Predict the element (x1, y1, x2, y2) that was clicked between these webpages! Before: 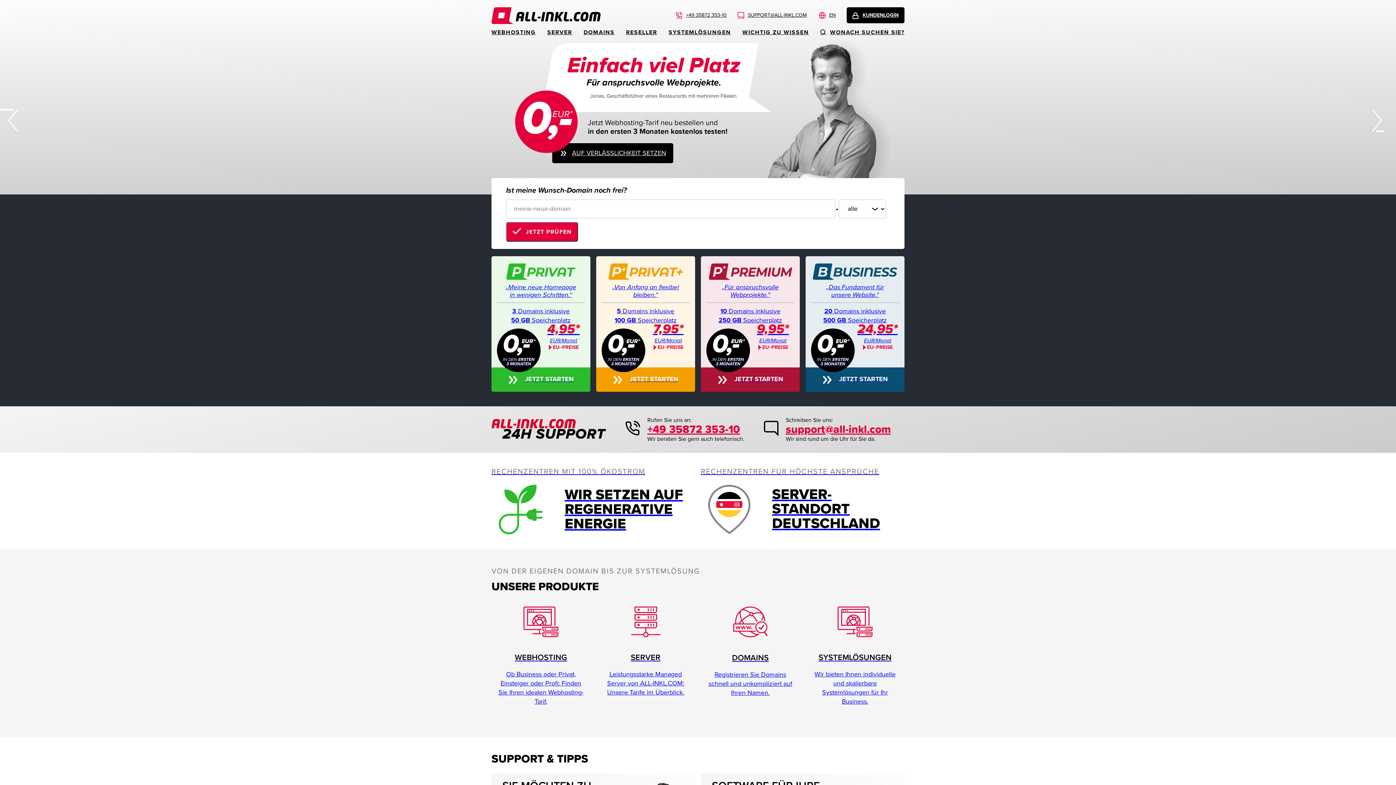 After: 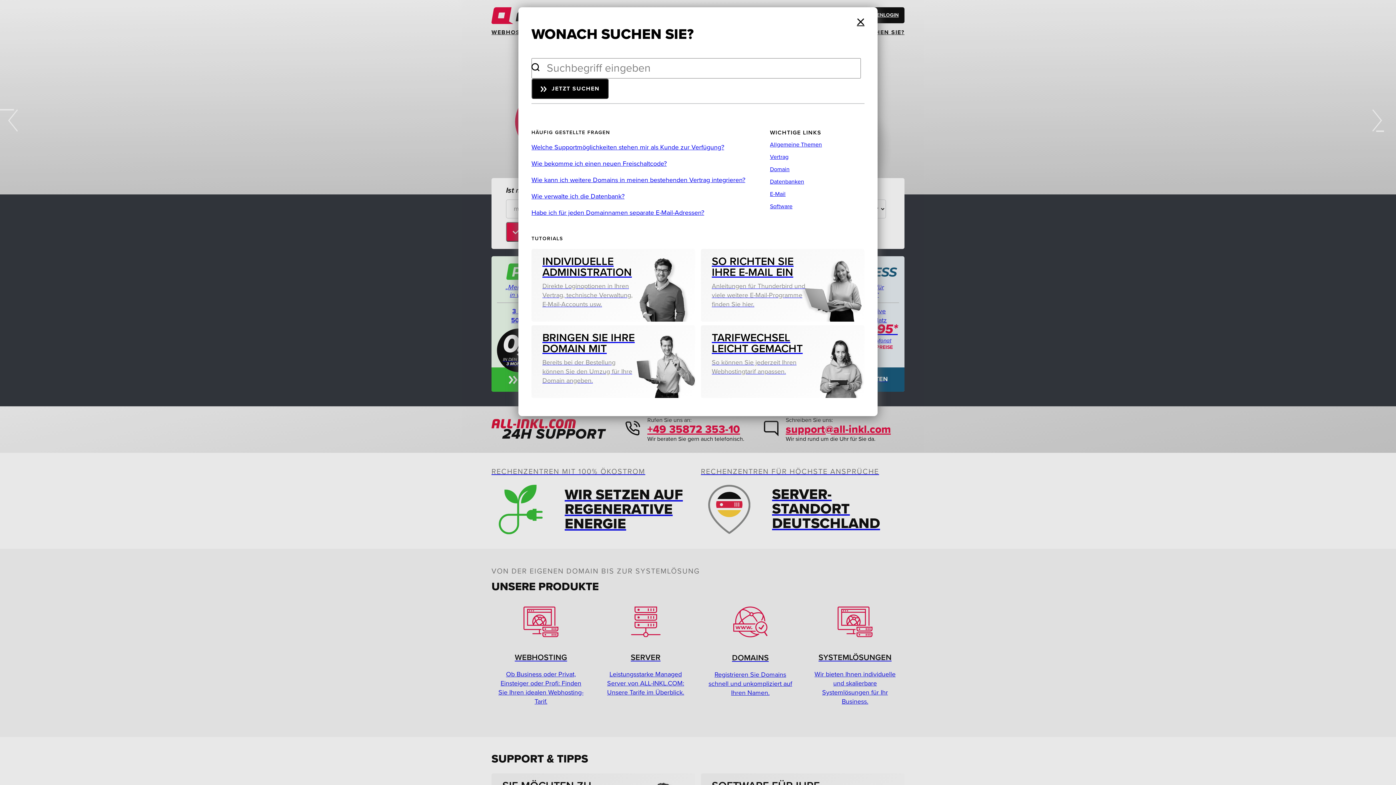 Action: bbox: (820, 28, 904, 36) label: WONACH SUCHEN SIE?